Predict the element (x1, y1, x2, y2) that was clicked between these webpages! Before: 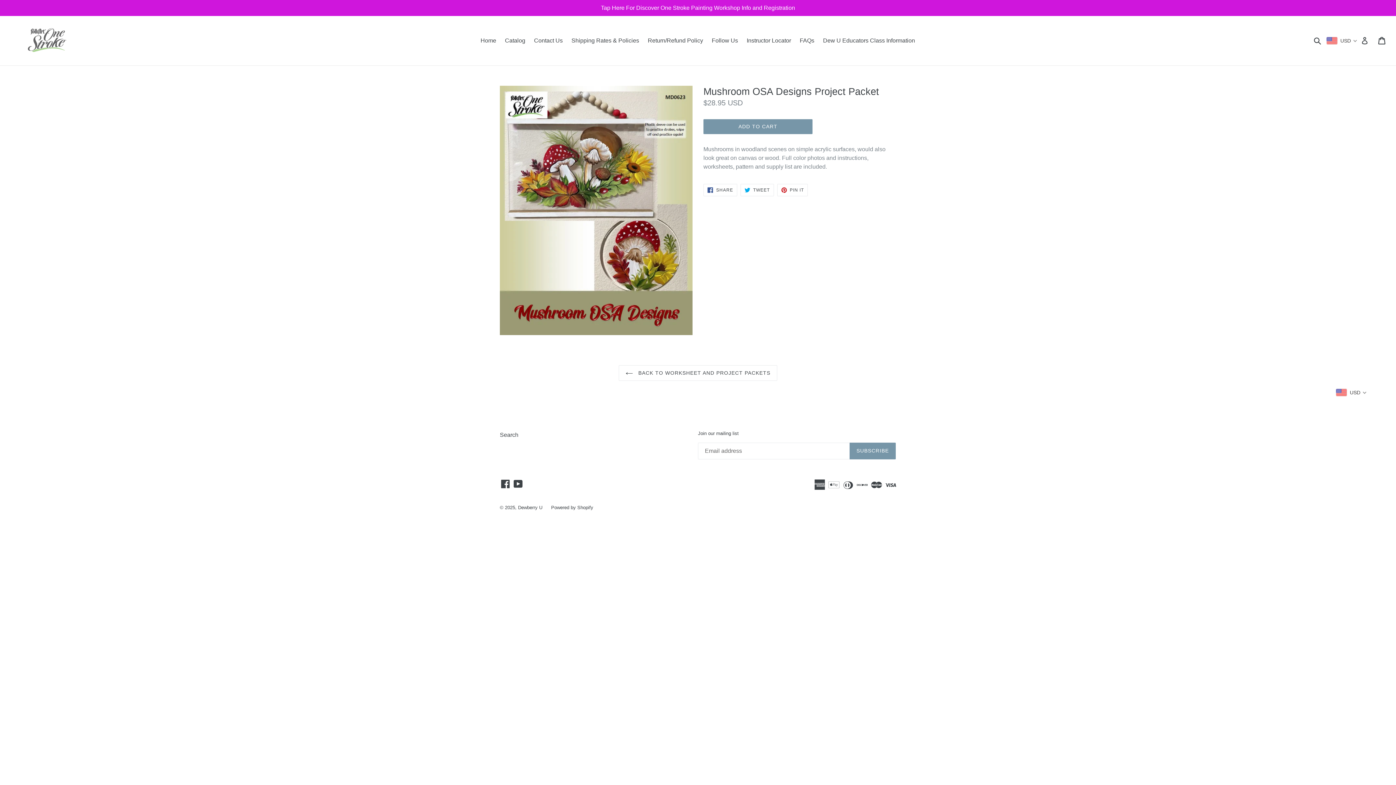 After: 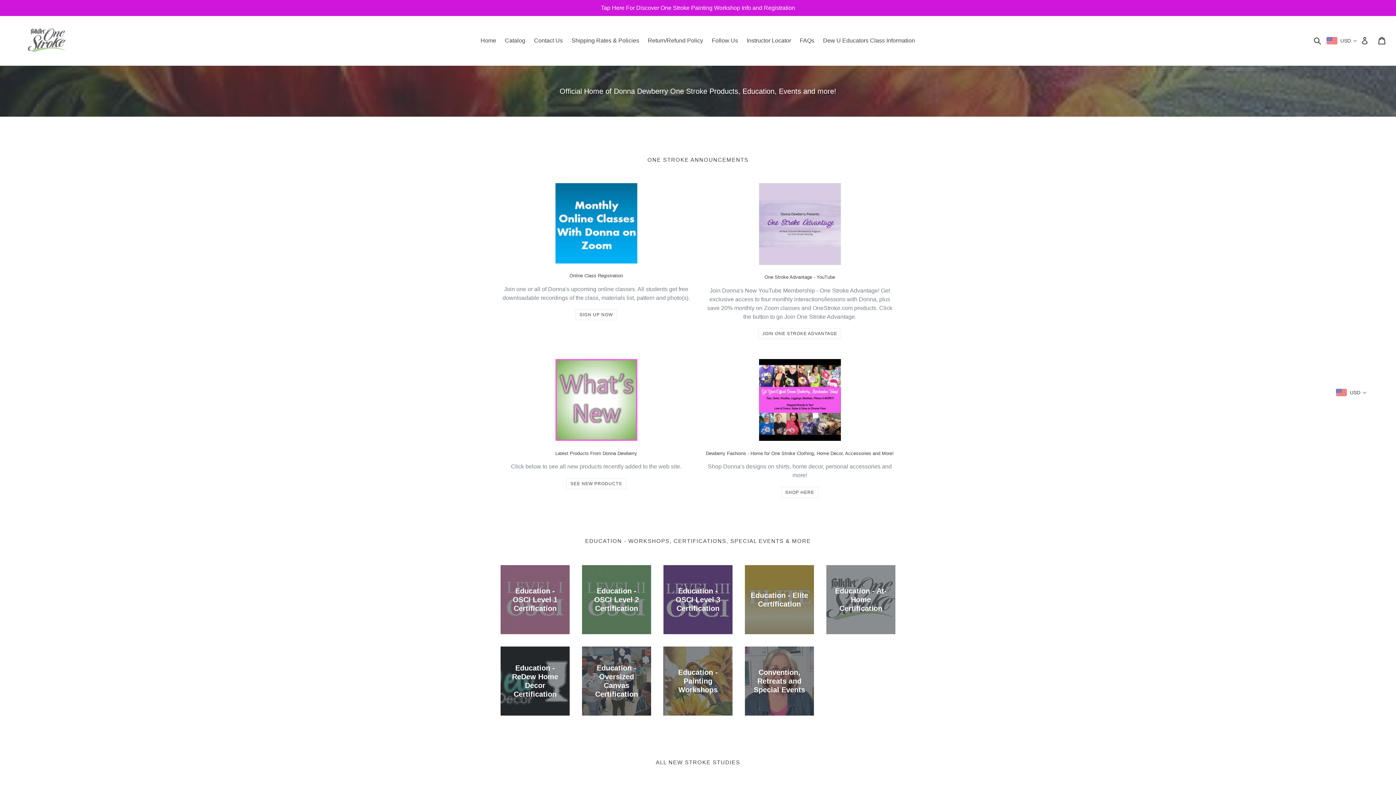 Action: bbox: (477, 35, 500, 46) label: Home